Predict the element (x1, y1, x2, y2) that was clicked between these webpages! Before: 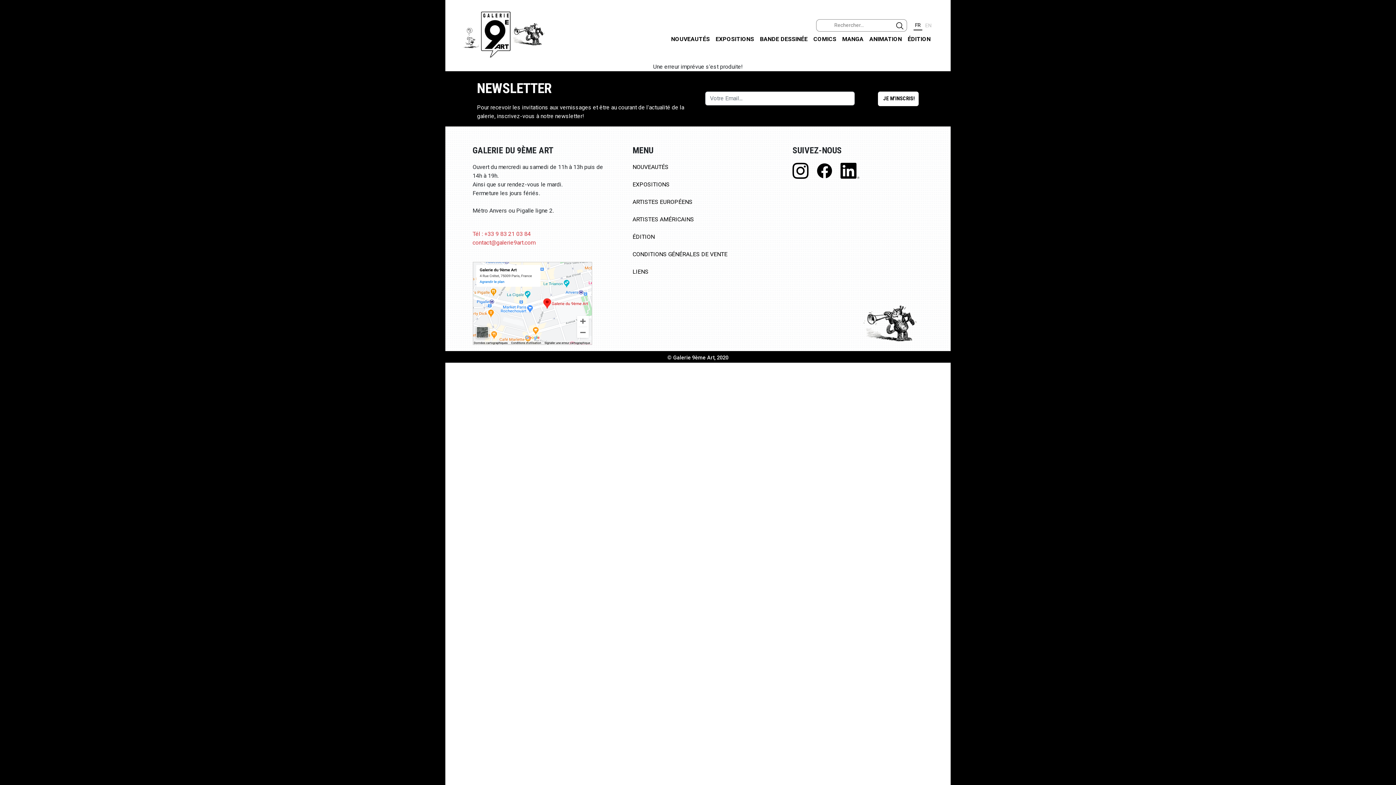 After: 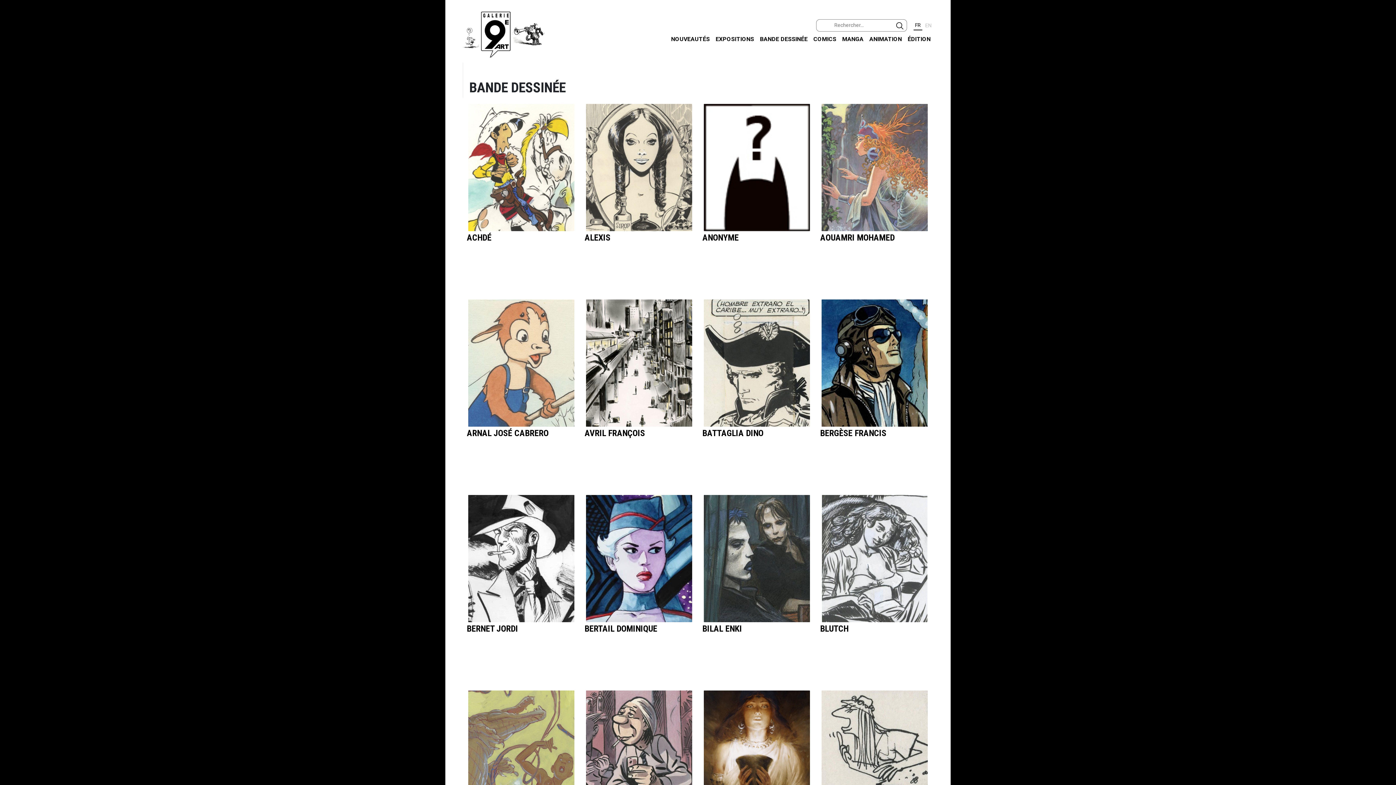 Action: bbox: (632, 198, 692, 205) label: ARTISTES EUROPÉENS